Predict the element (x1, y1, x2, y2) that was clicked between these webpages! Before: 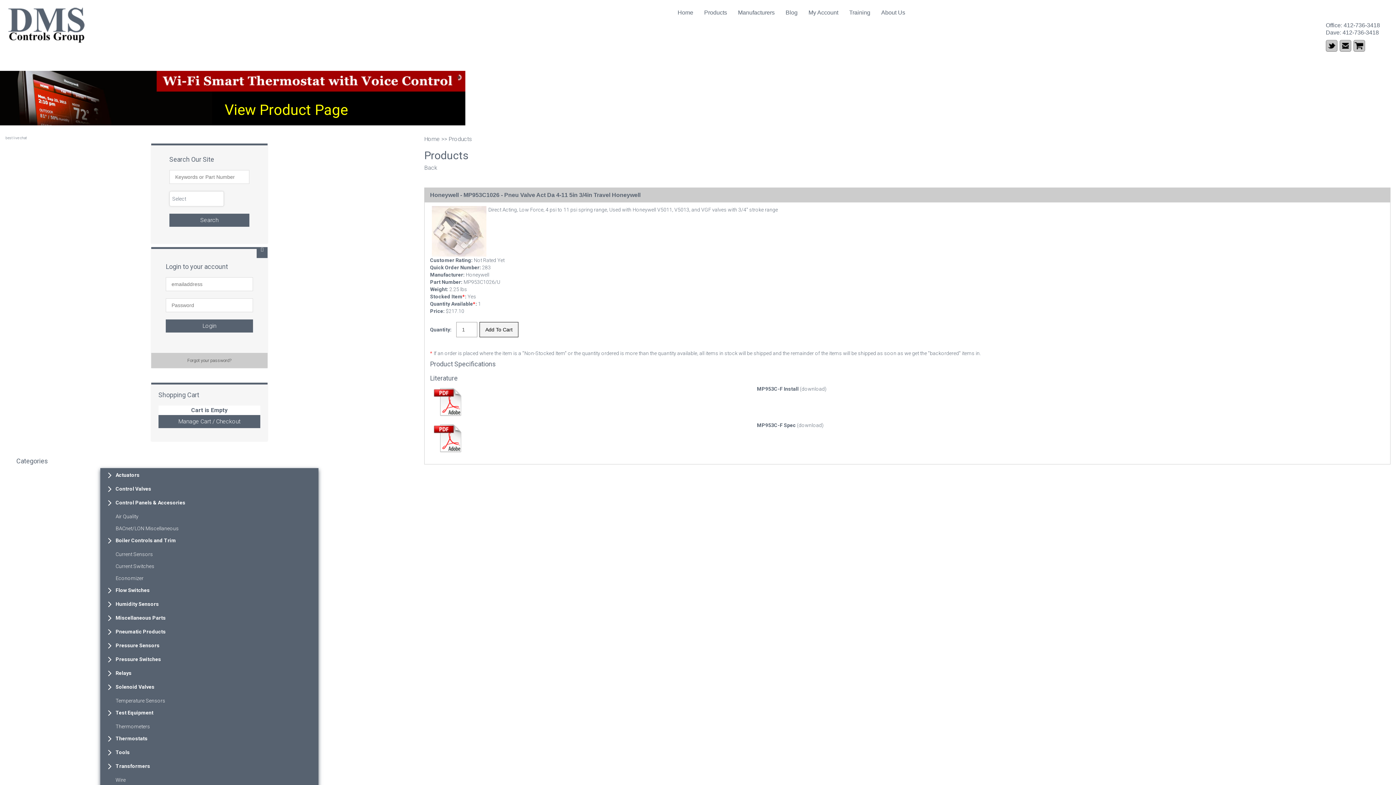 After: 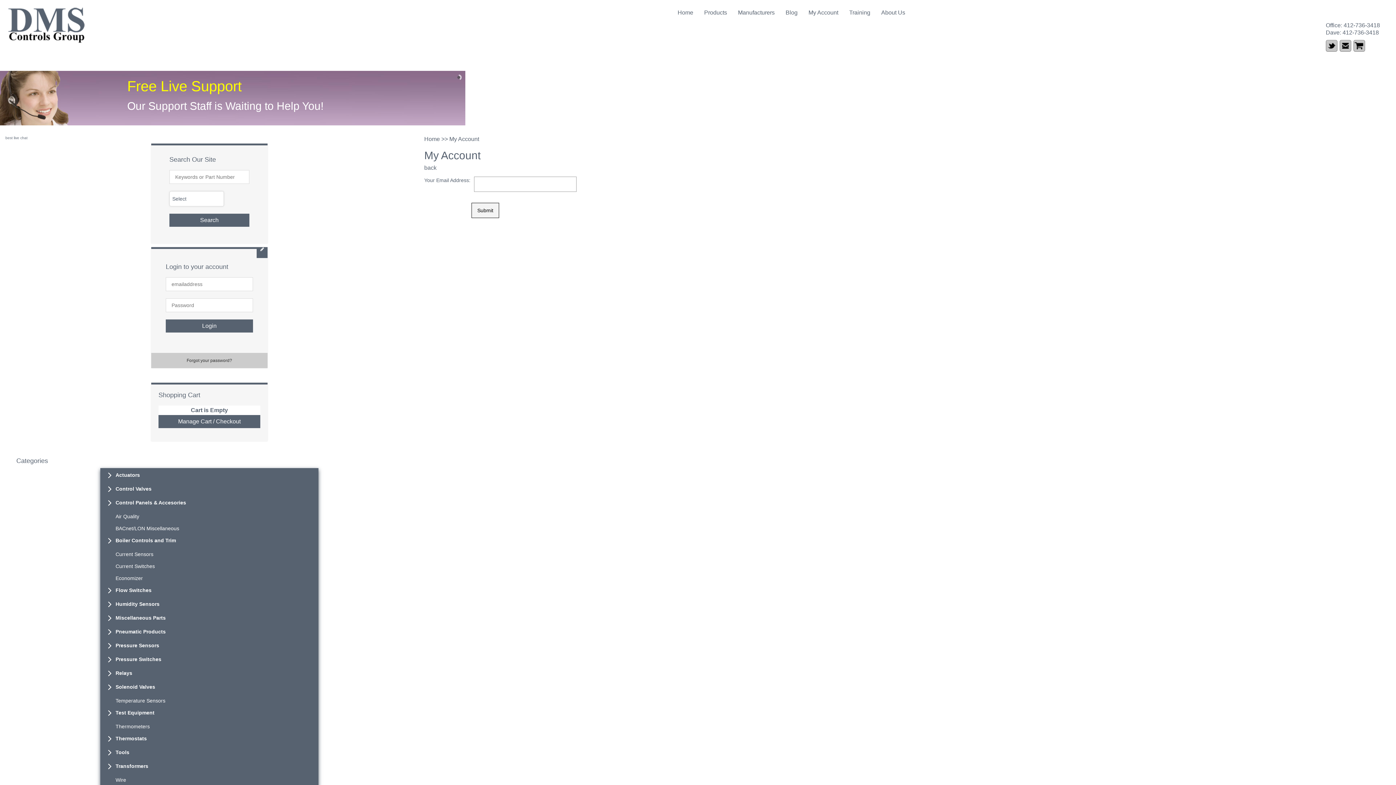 Action: bbox: (187, 358, 231, 363) label: Forgot your password?